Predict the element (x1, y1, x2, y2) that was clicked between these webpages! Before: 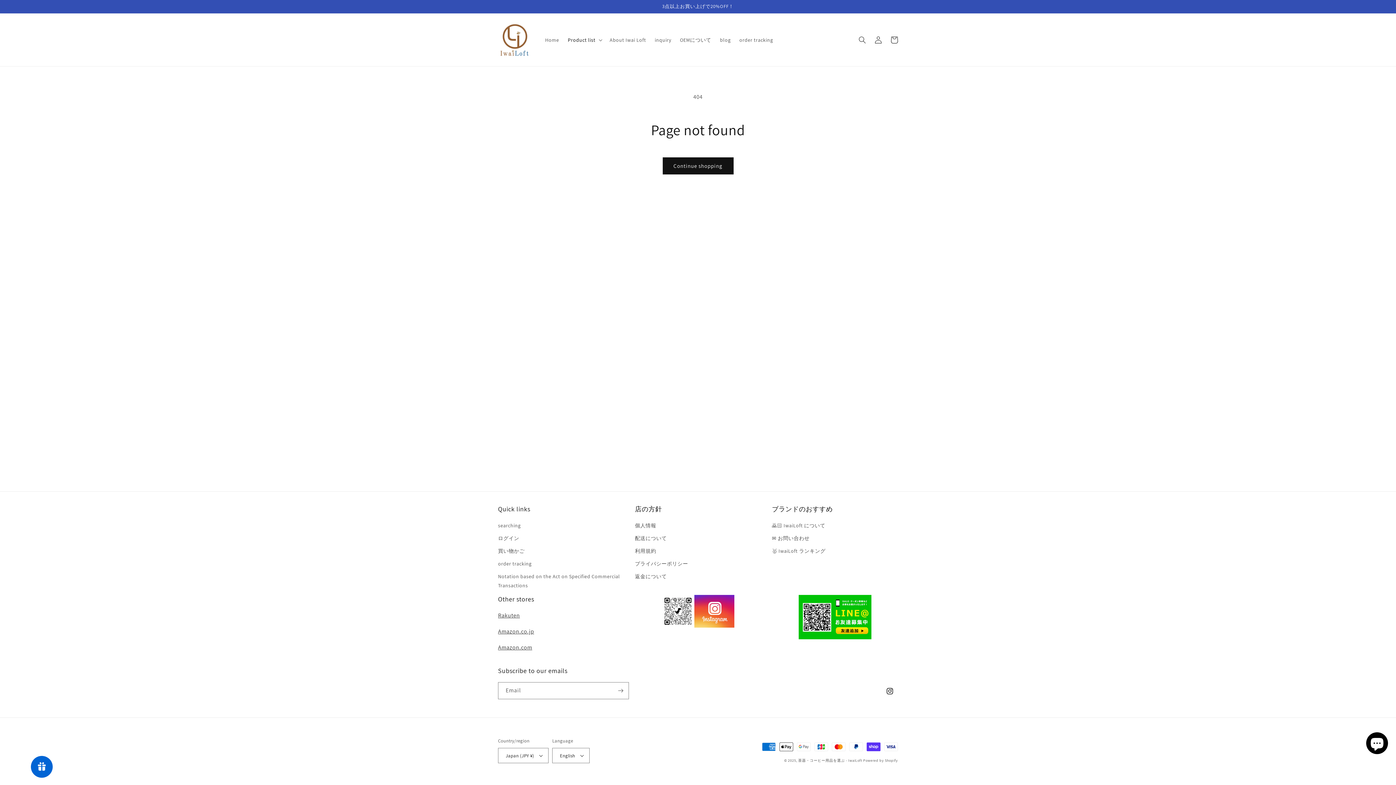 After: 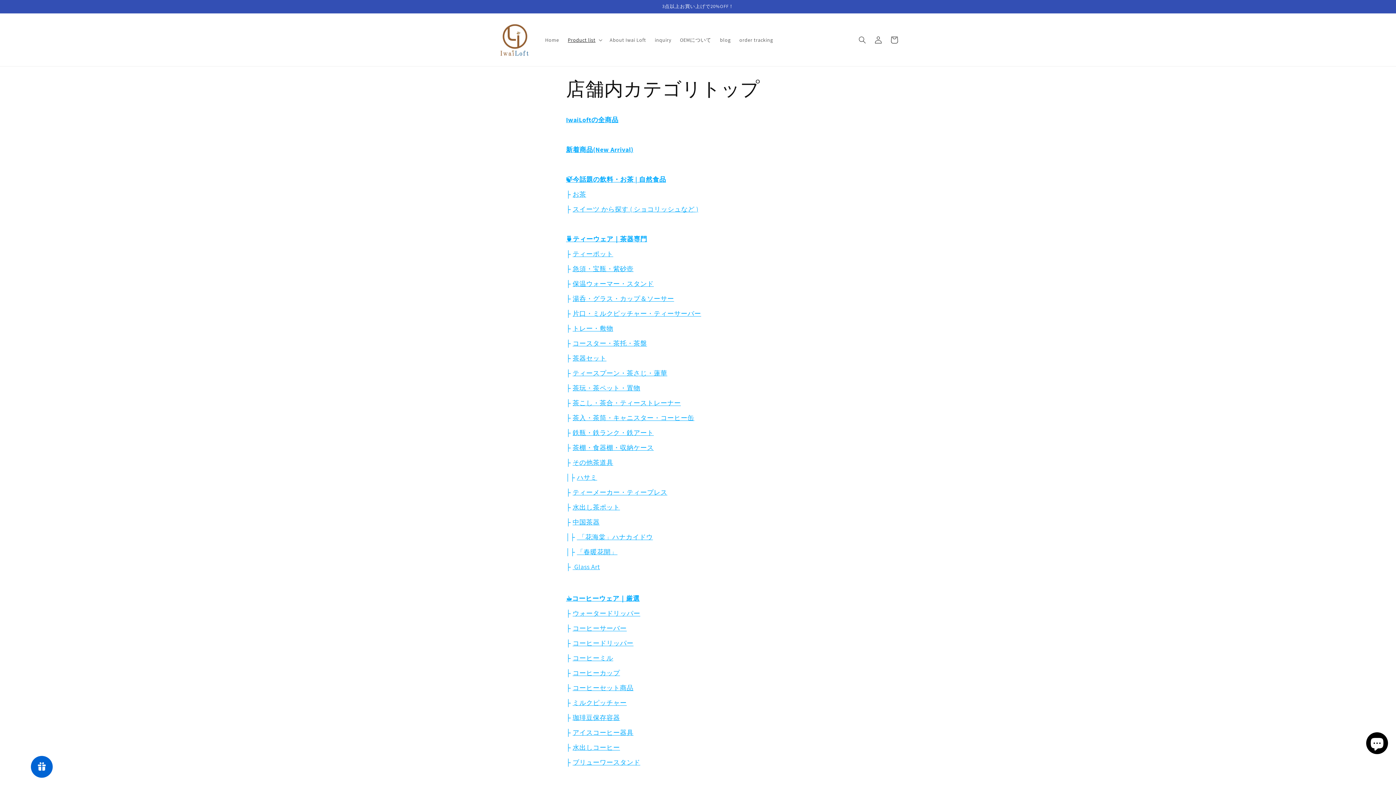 Action: label: Product list bbox: (563, 32, 605, 47)